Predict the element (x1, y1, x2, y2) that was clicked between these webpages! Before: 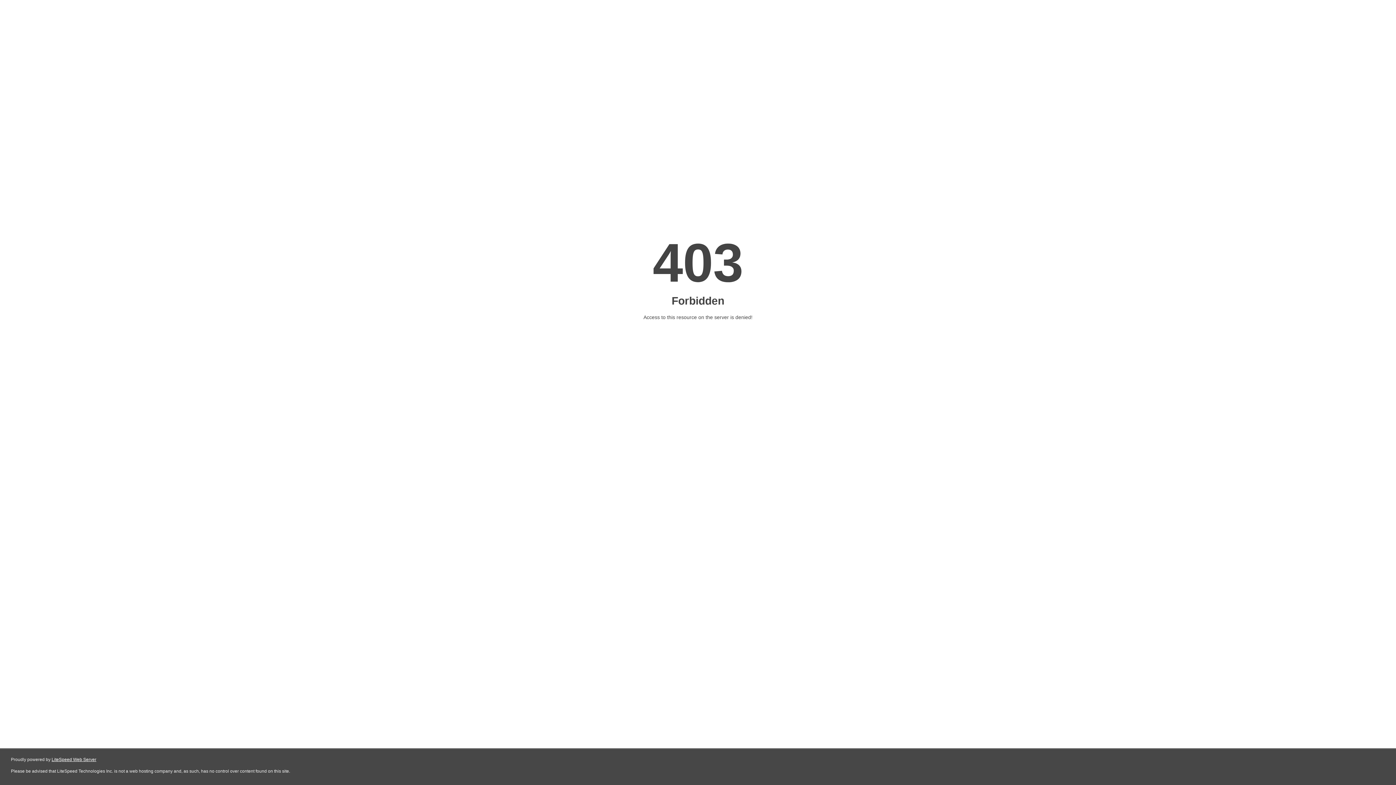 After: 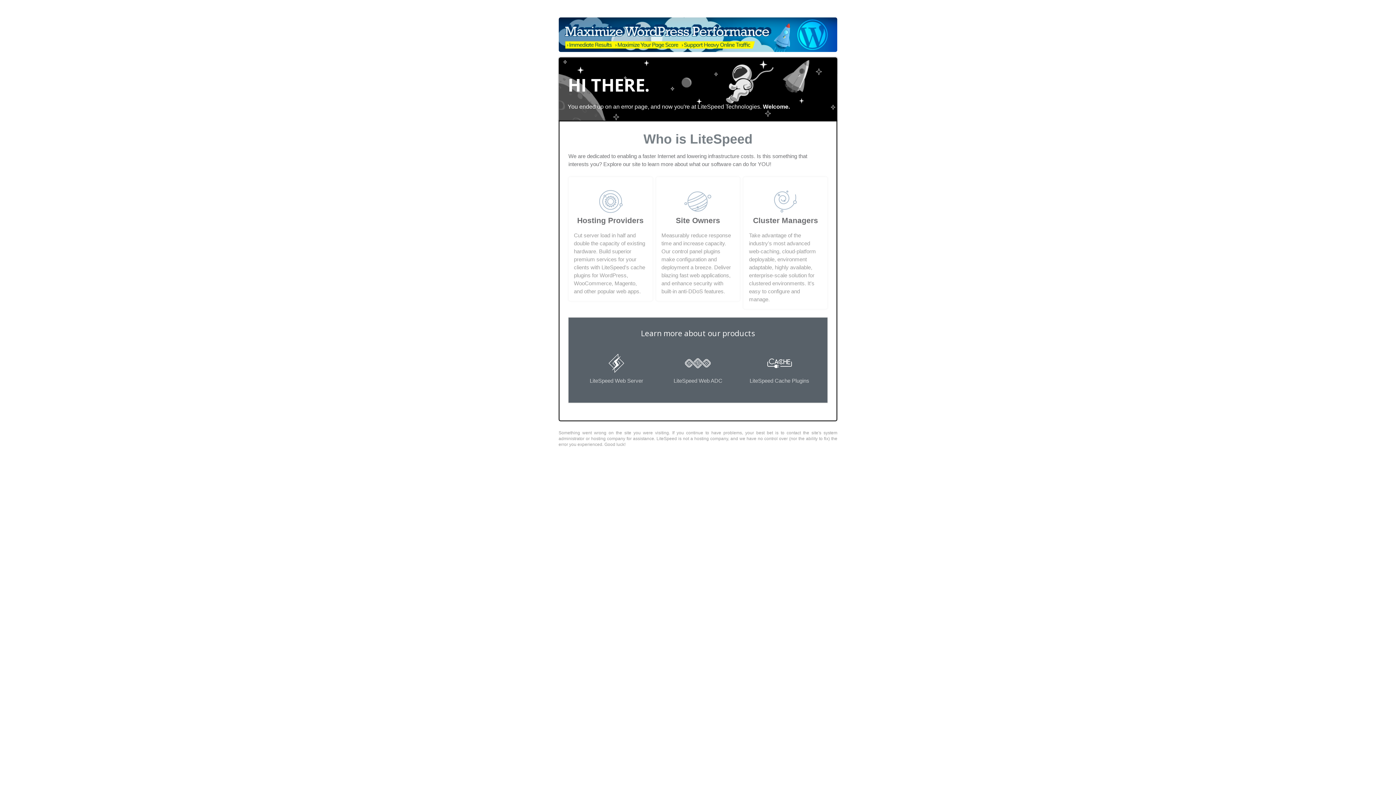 Action: bbox: (51, 757, 96, 762) label: LiteSpeed Web Server